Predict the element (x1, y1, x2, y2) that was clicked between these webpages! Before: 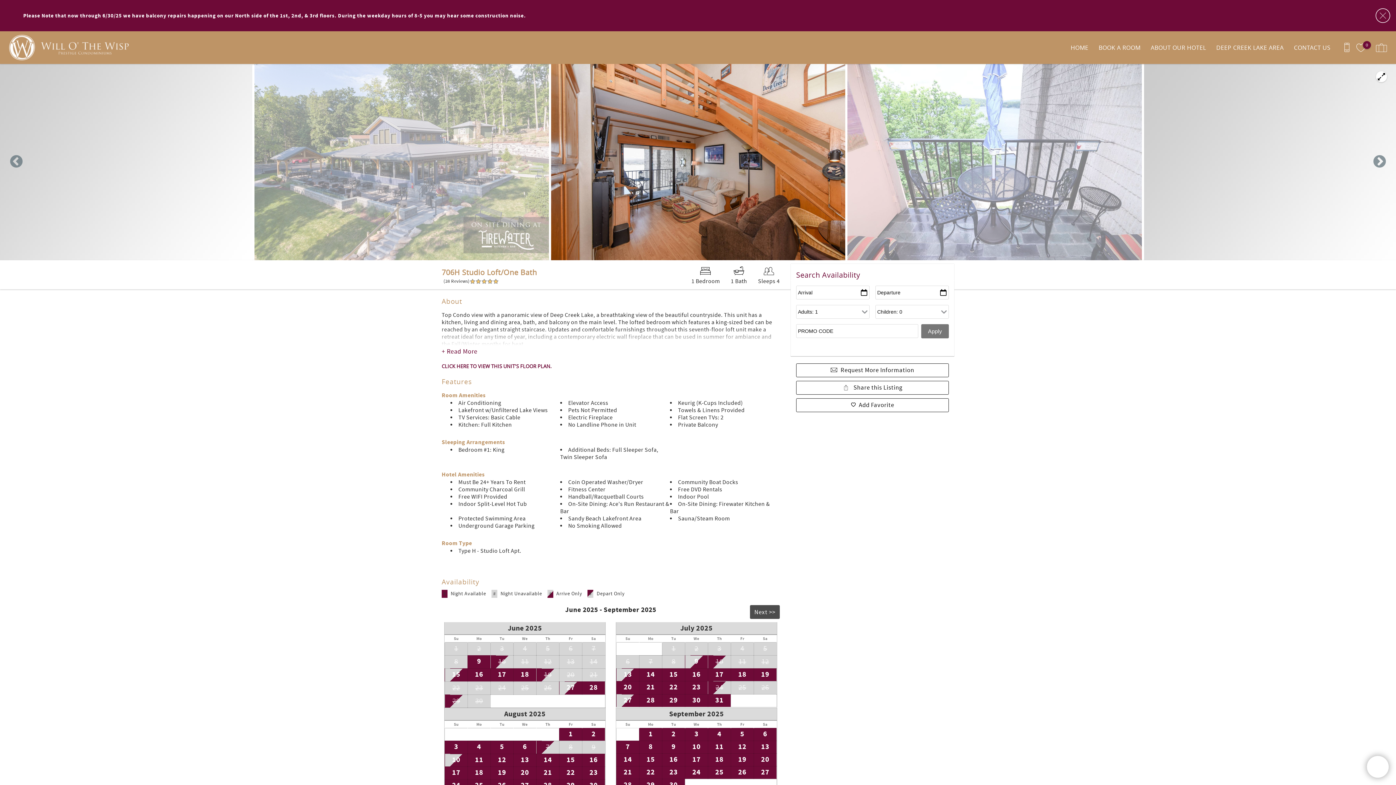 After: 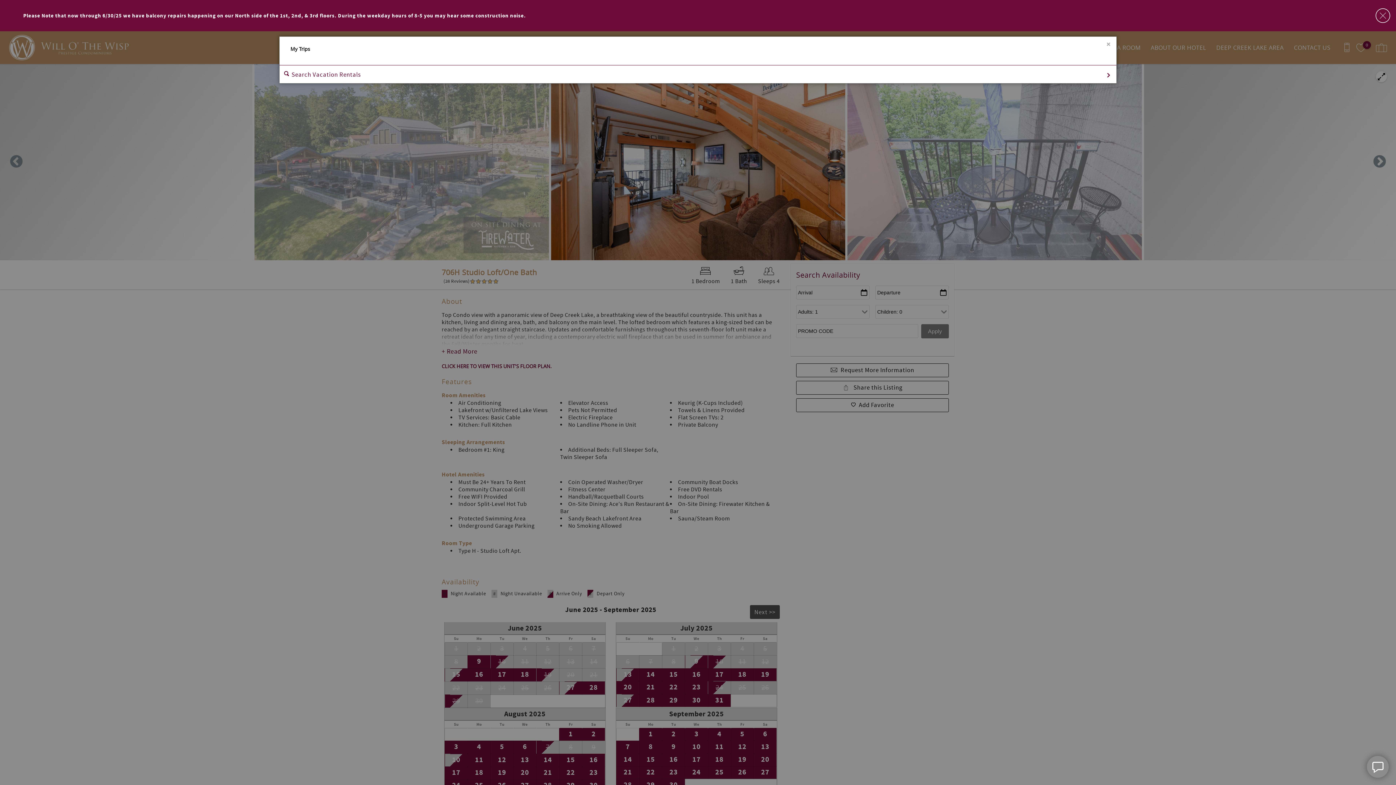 Action: bbox: (1372, 31, 1390, 64)